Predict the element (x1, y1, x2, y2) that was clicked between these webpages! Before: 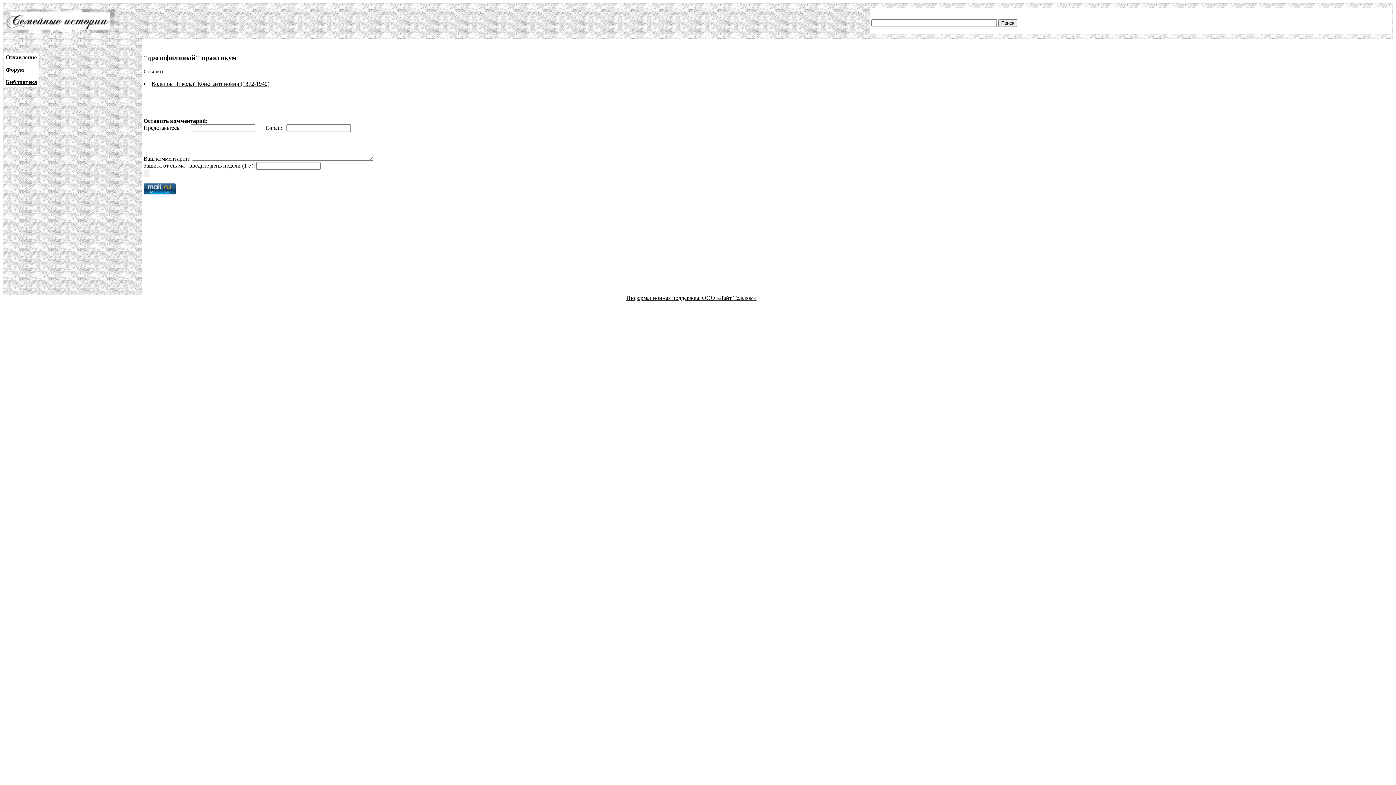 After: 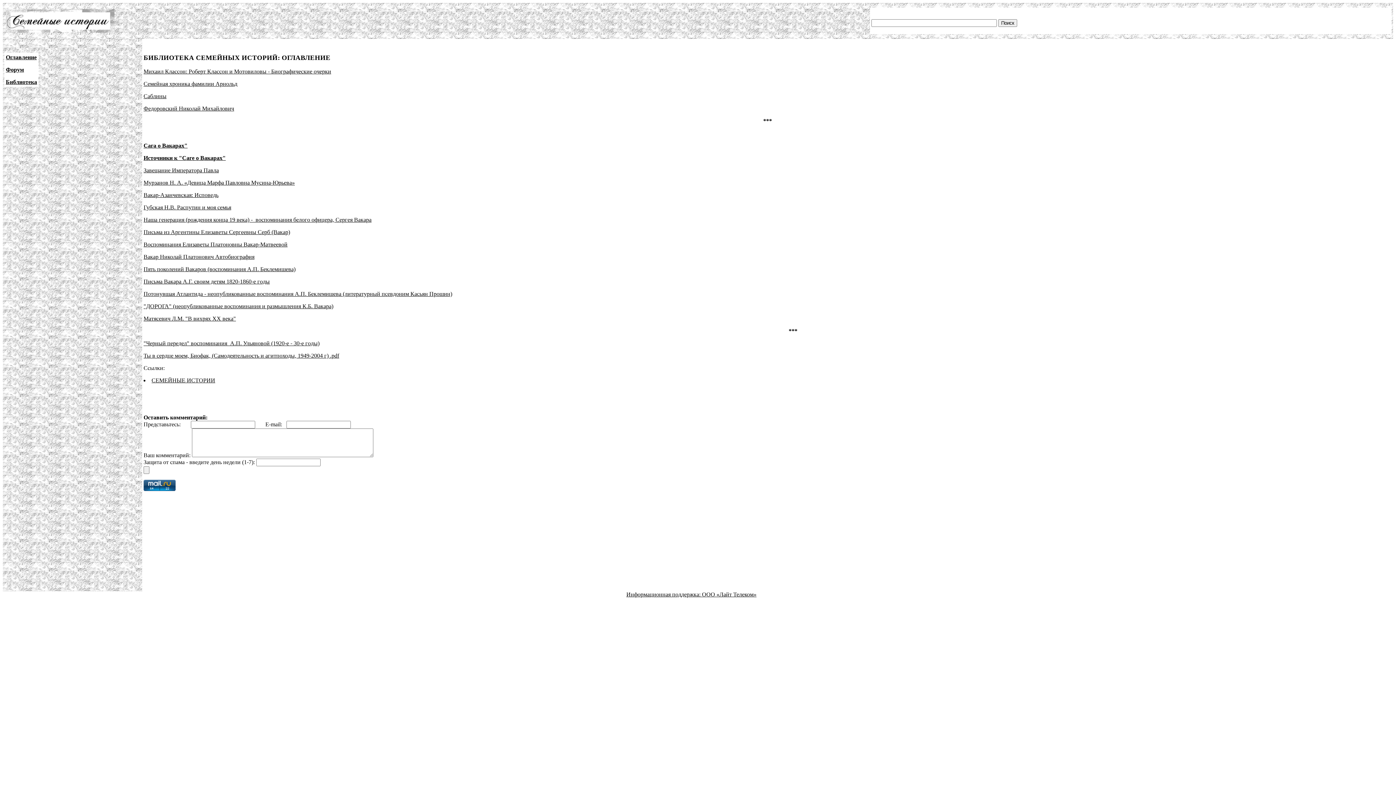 Action: bbox: (5, 78, 37, 85) label: Библиотека